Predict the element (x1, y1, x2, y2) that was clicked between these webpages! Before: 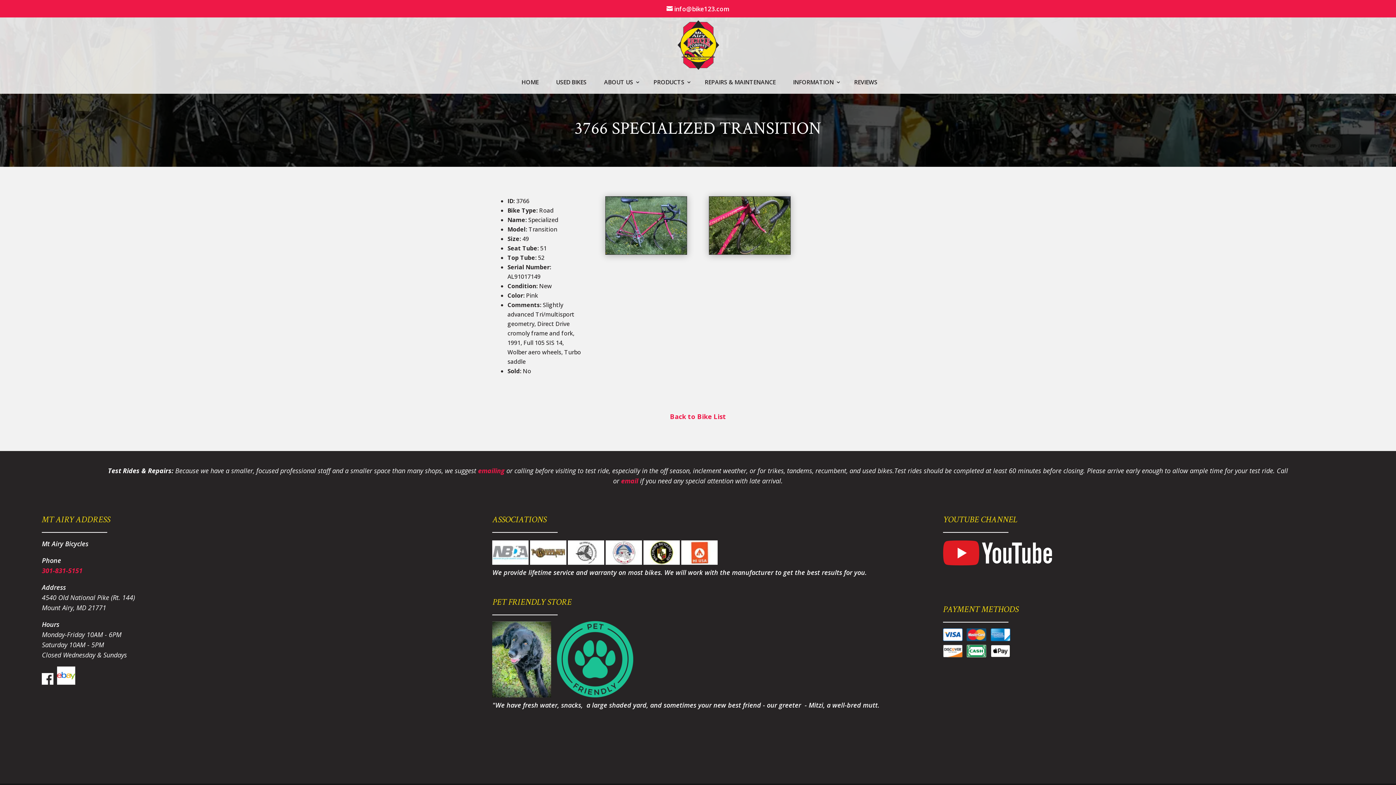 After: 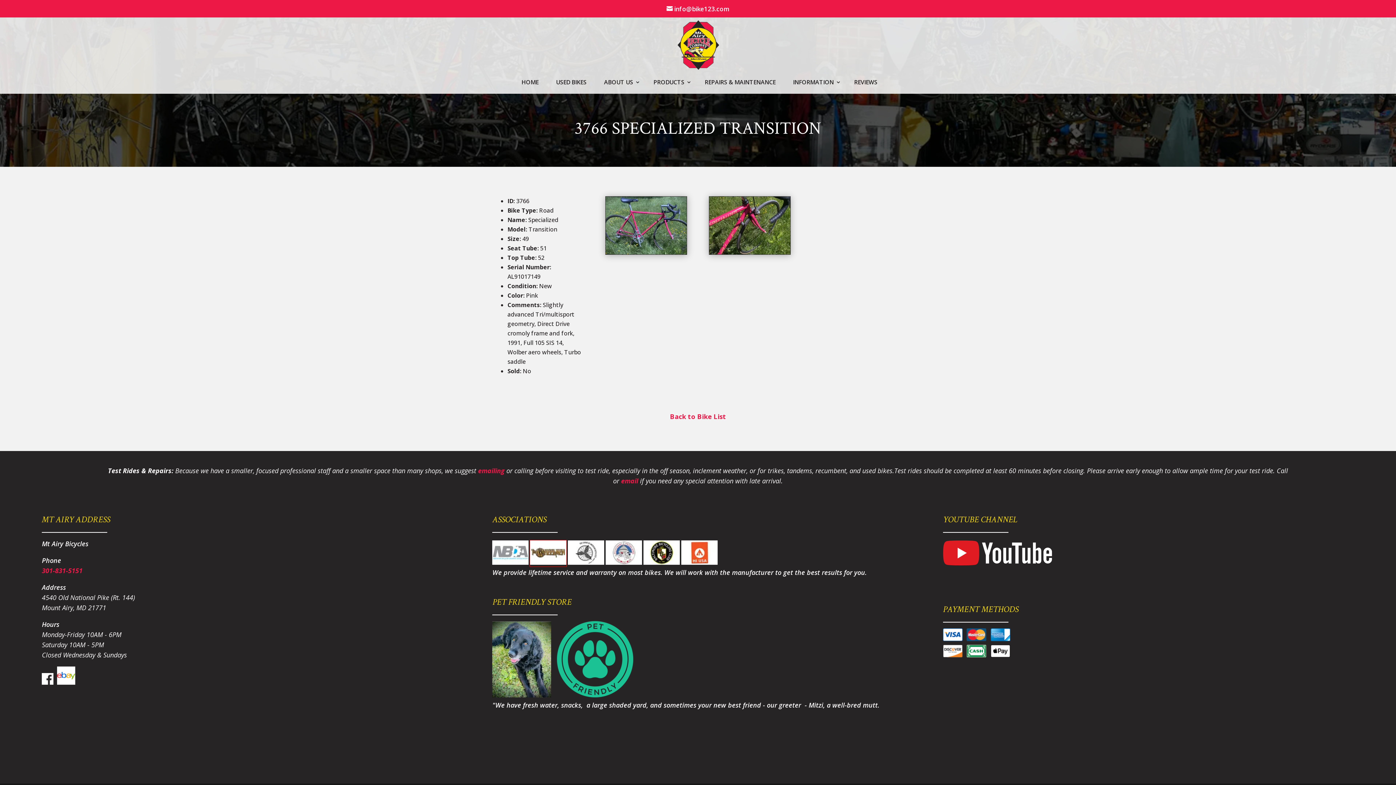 Action: bbox: (530, 558, 566, 566)